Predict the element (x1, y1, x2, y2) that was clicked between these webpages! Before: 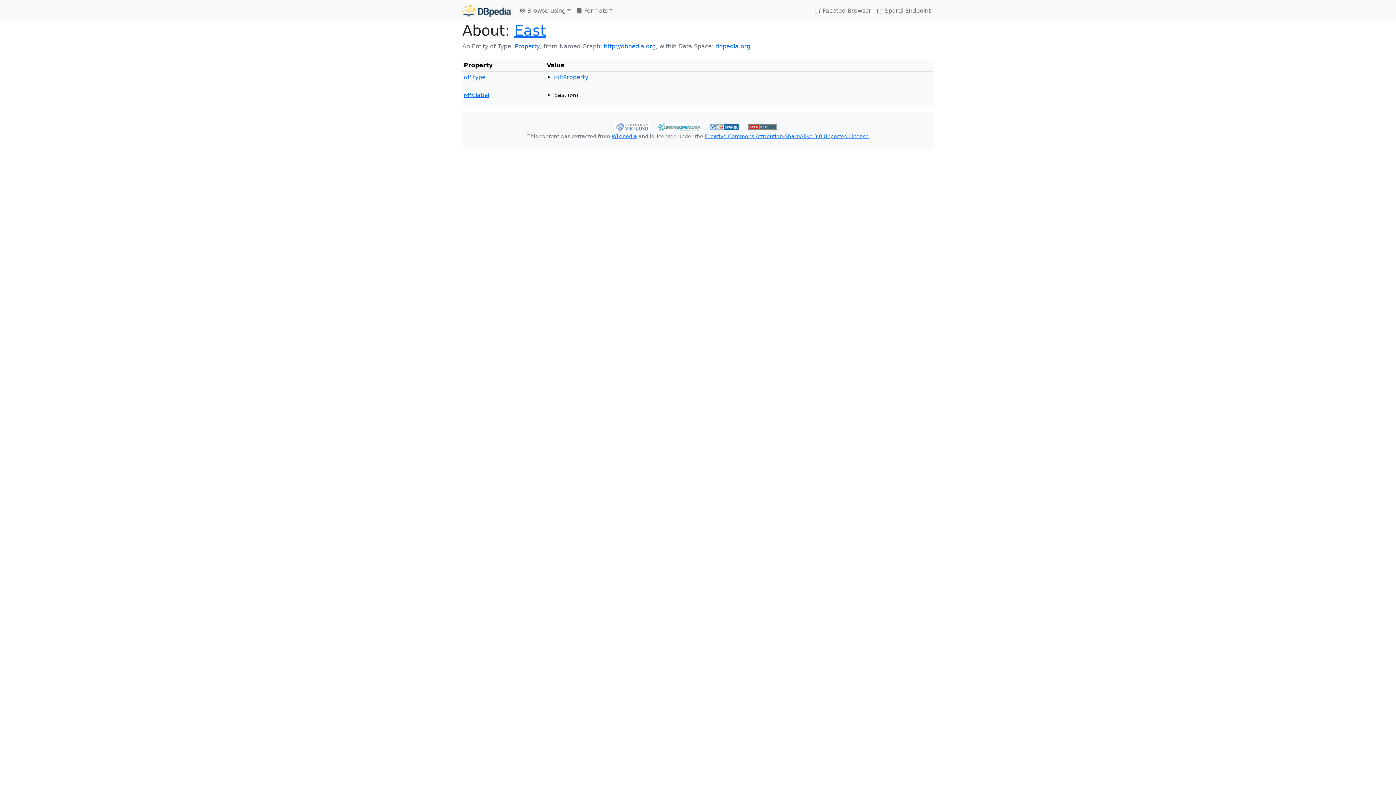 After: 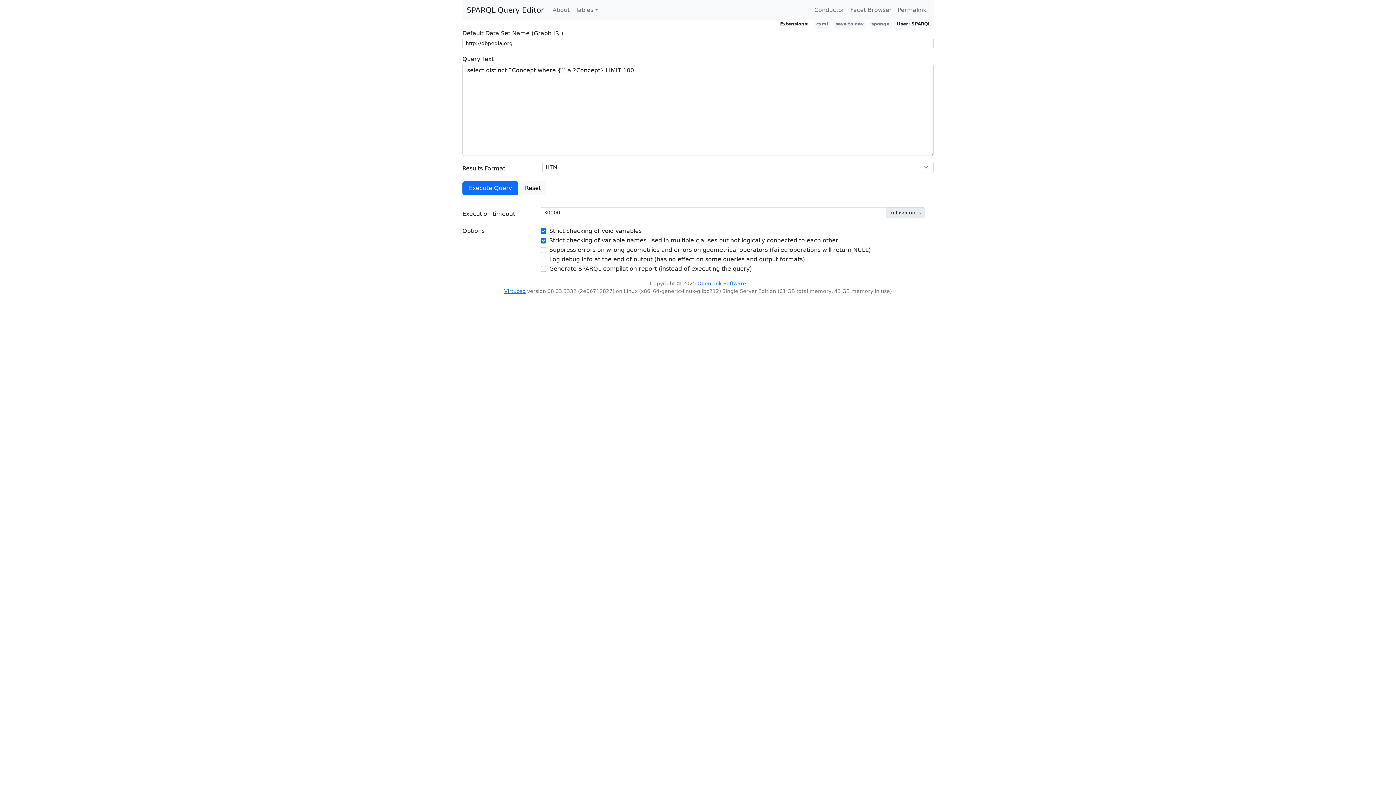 Action: label:  Sparql Endpoint bbox: (874, 3, 933, 18)